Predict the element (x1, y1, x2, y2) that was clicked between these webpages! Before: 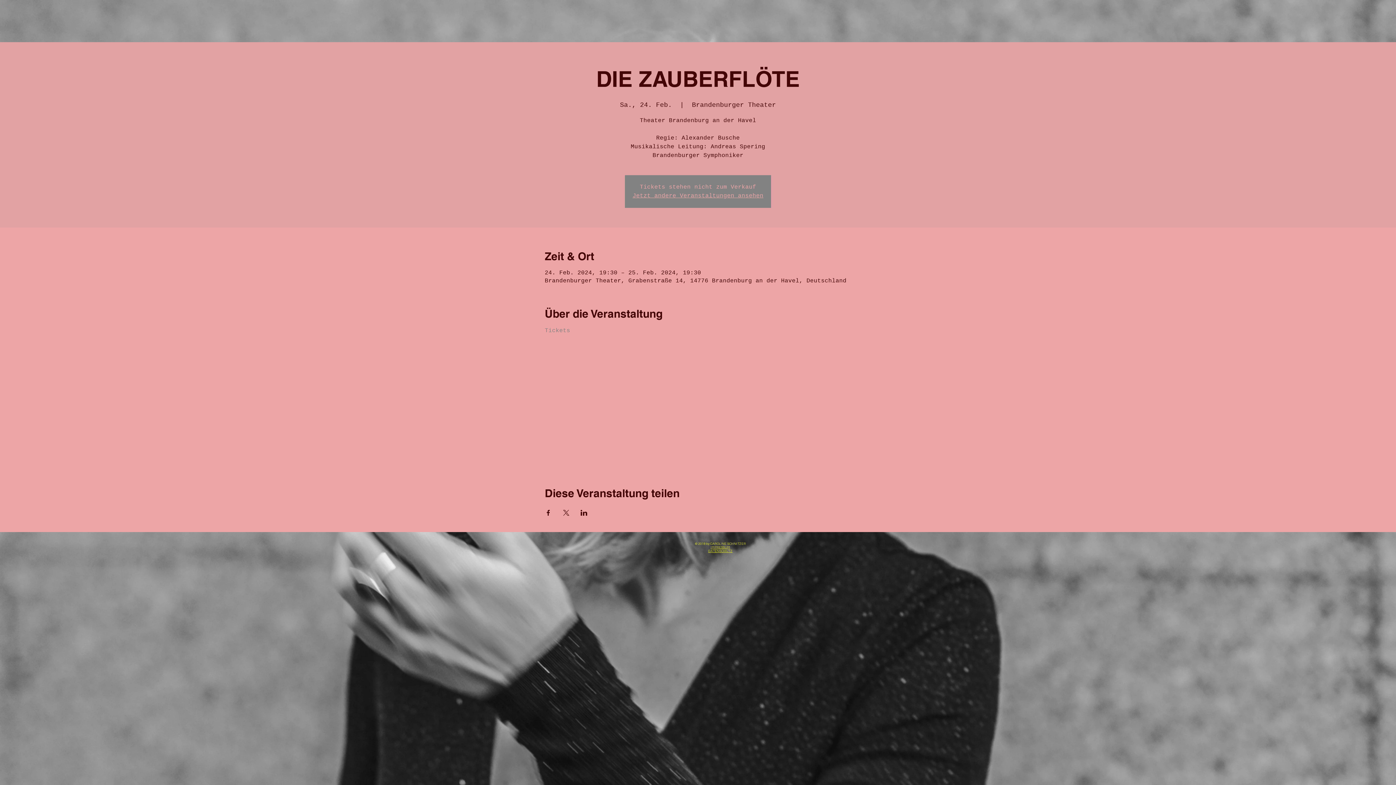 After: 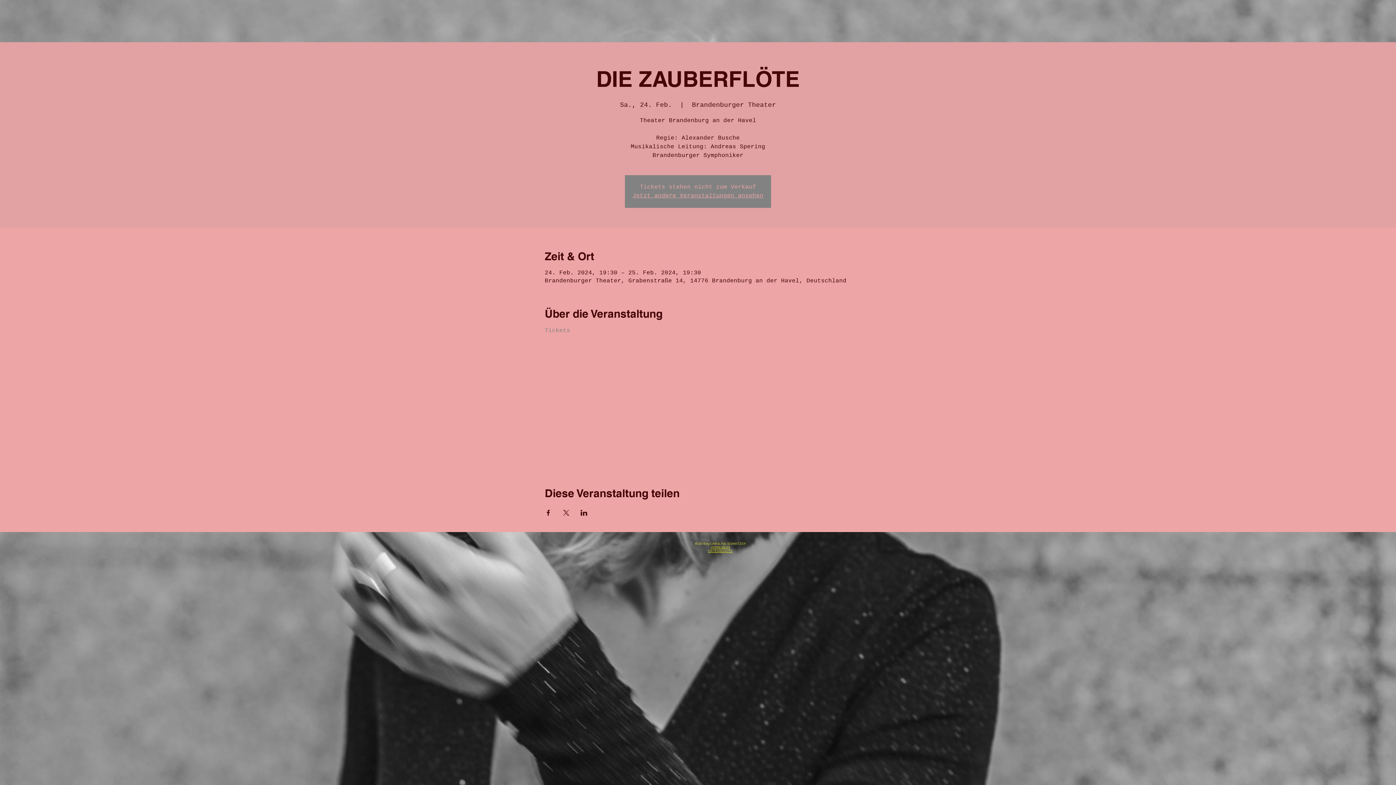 Action: label: Veranstaltung teilen auf Facebook bbox: (544, 510, 551, 516)